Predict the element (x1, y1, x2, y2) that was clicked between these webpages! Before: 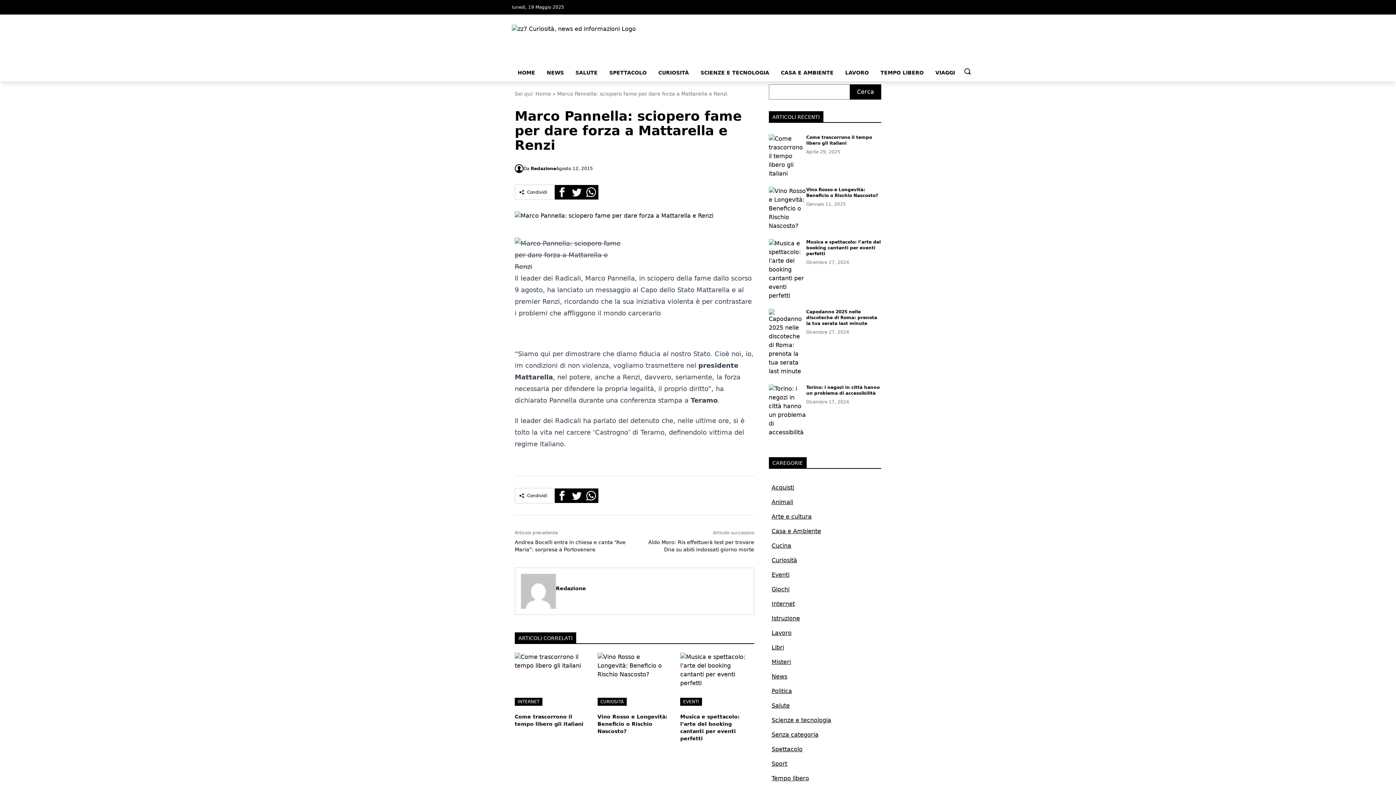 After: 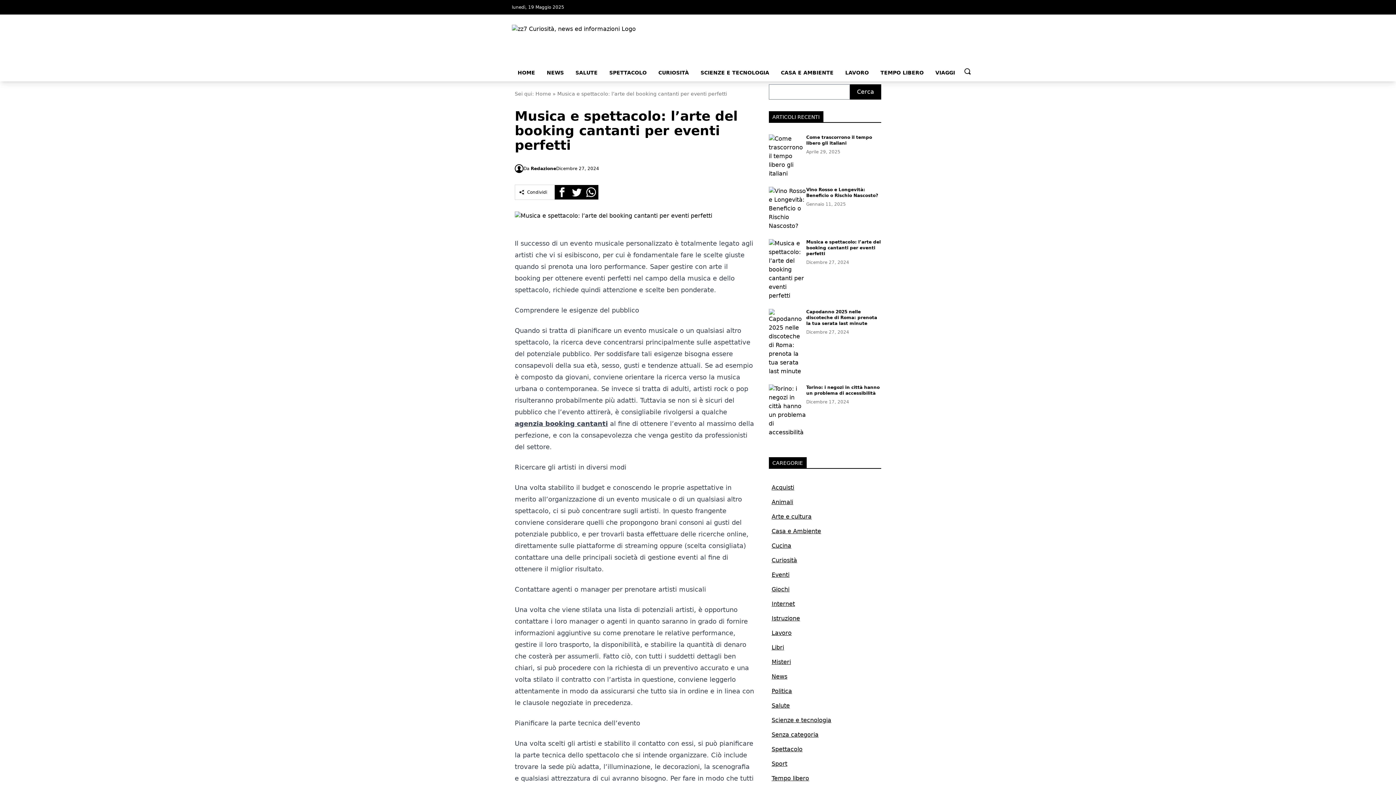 Action: bbox: (768, 239, 881, 309) label: Musica e spettacolo: l’arte del booking cantanti per eventi perfetti

Dicembre 27, 2024